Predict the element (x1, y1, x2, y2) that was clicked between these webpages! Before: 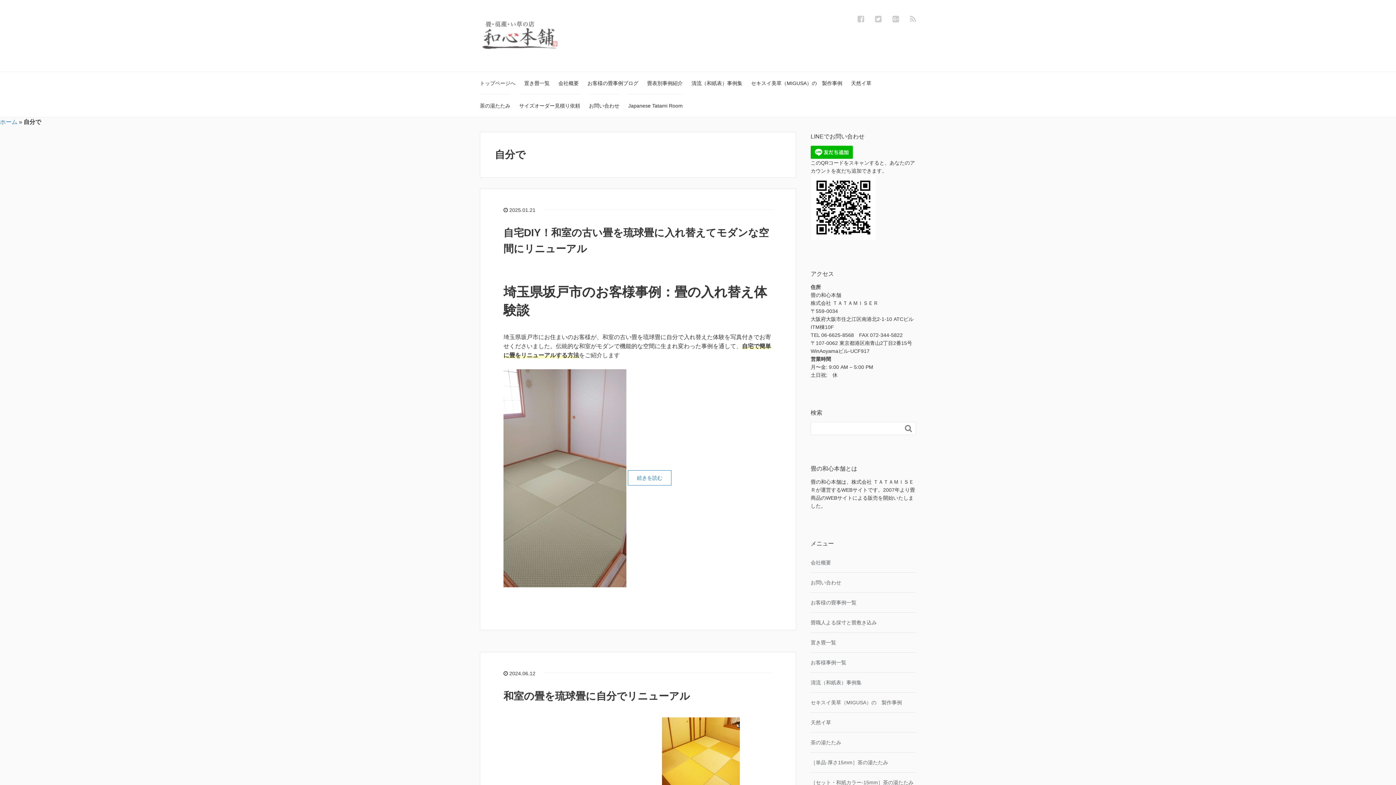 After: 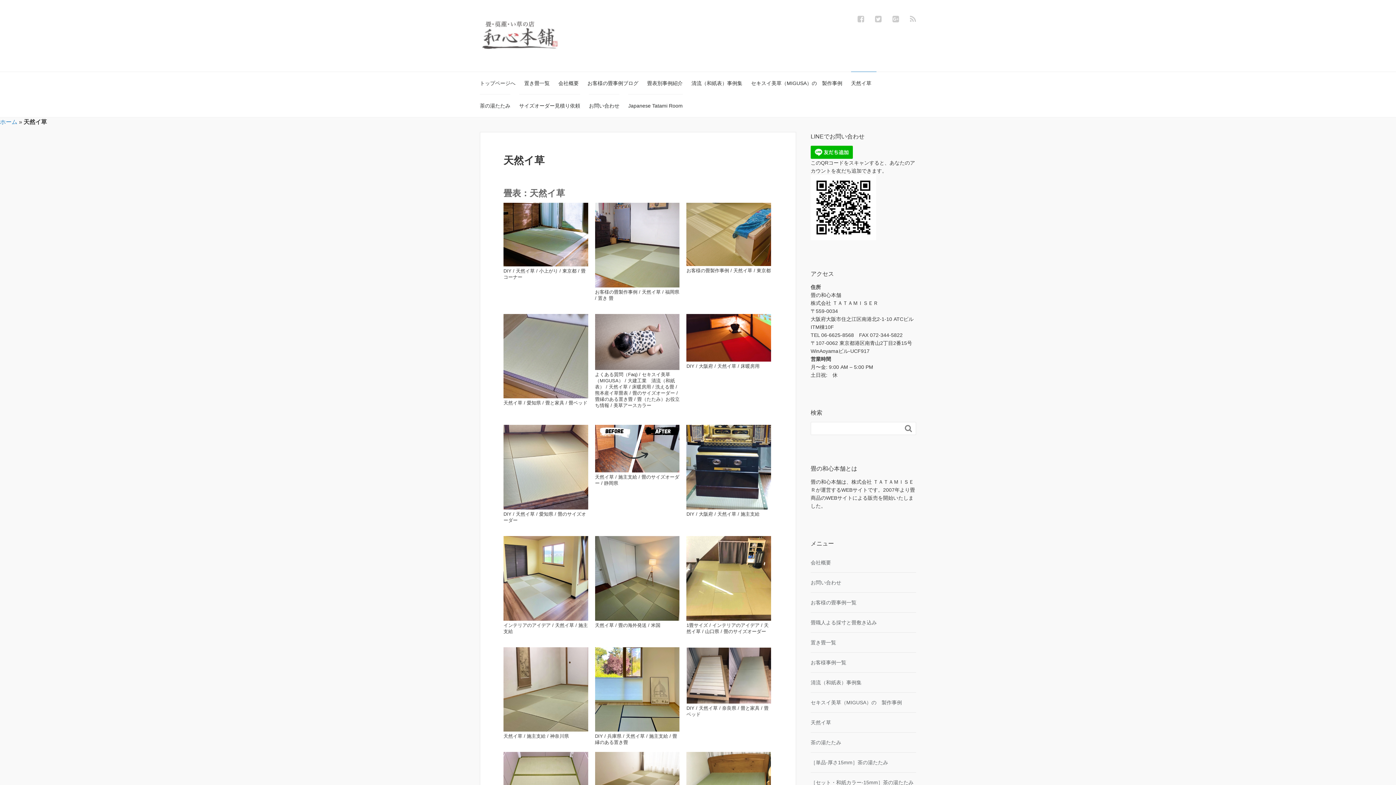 Action: bbox: (851, 71, 876, 94) label: 天然イ草　